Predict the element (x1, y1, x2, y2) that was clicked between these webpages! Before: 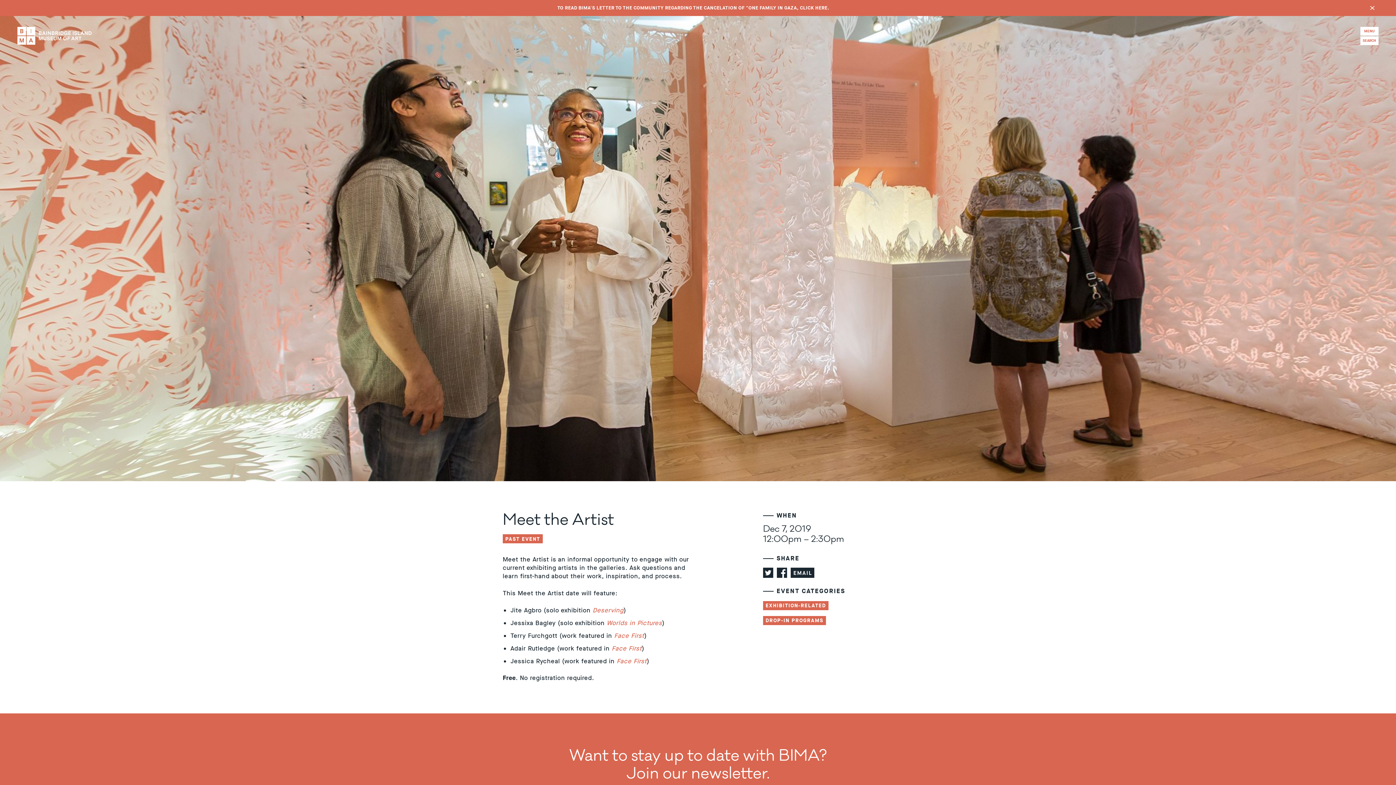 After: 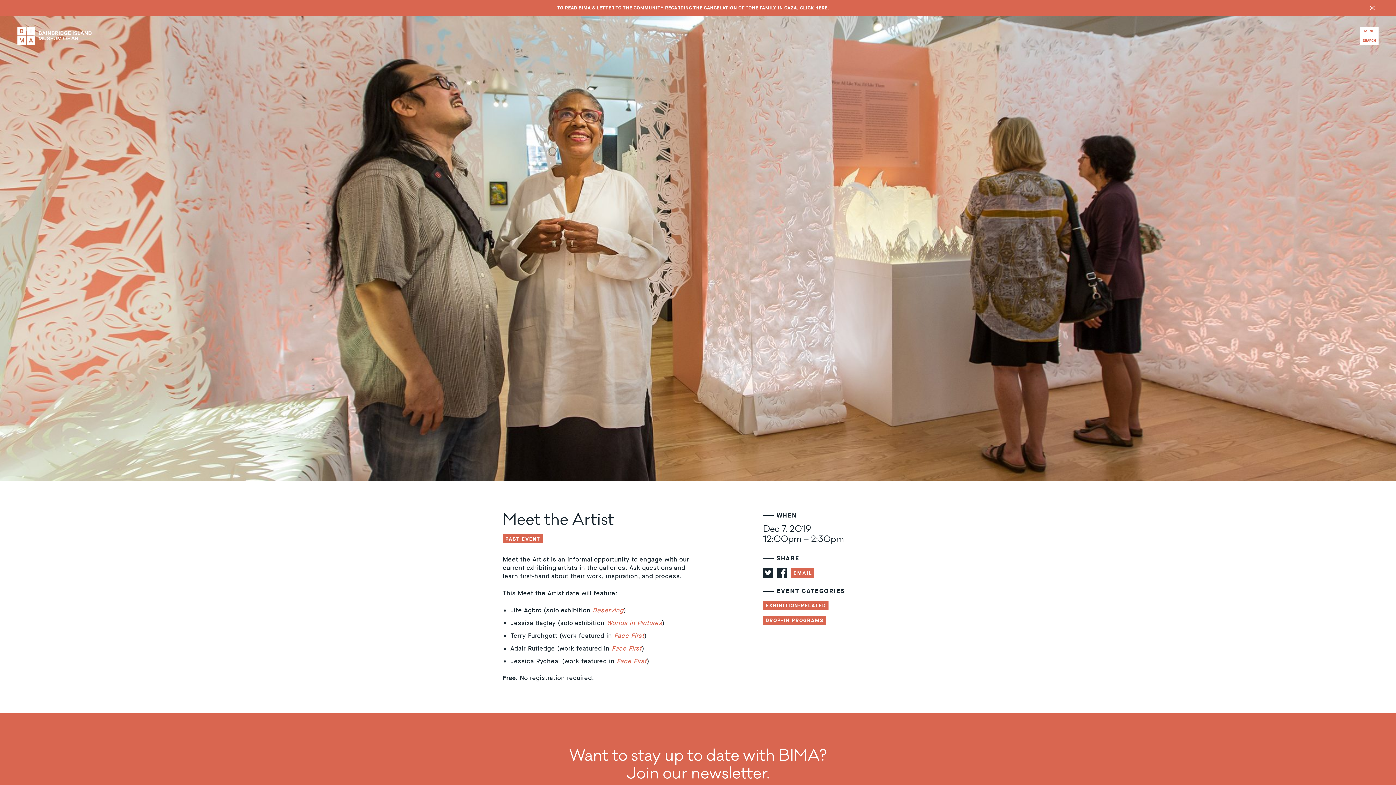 Action: bbox: (790, 567, 814, 578)